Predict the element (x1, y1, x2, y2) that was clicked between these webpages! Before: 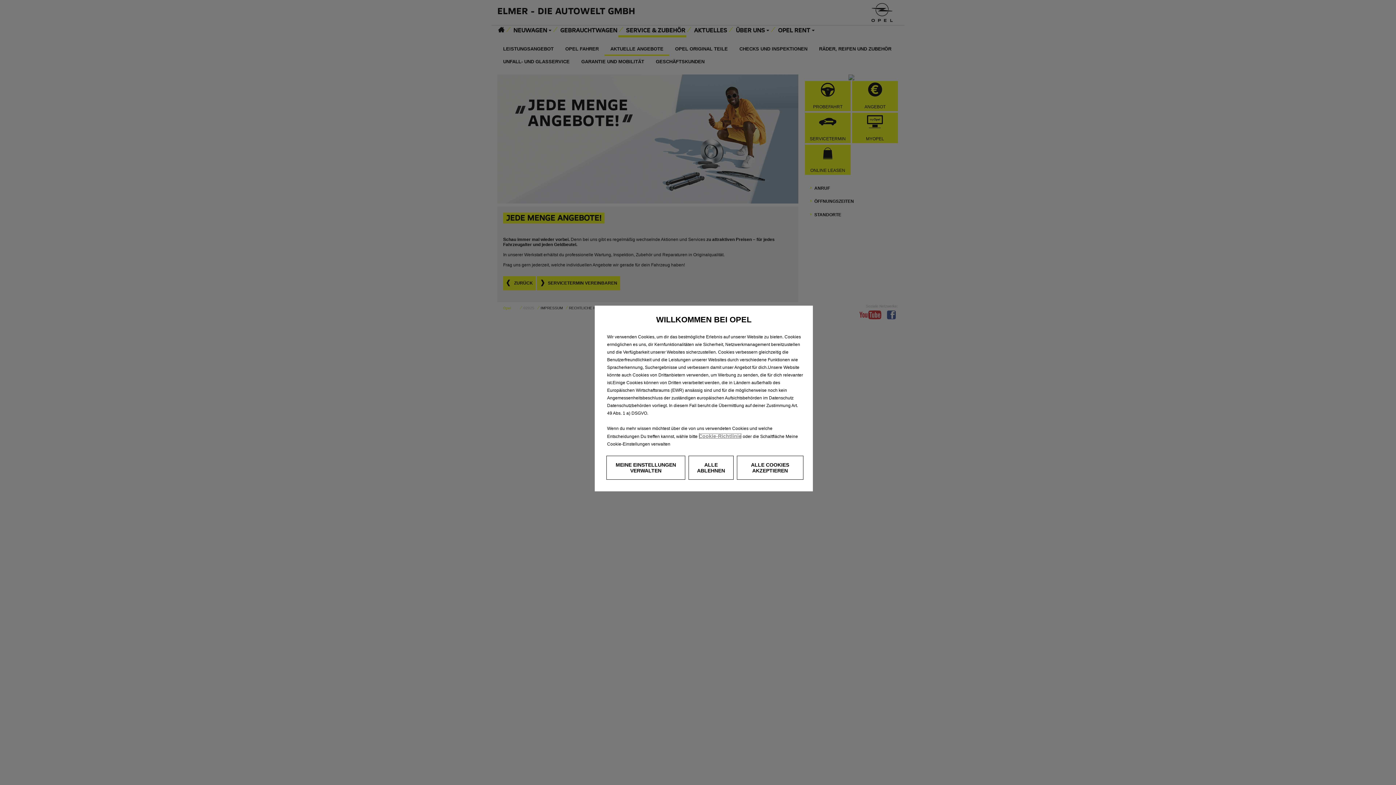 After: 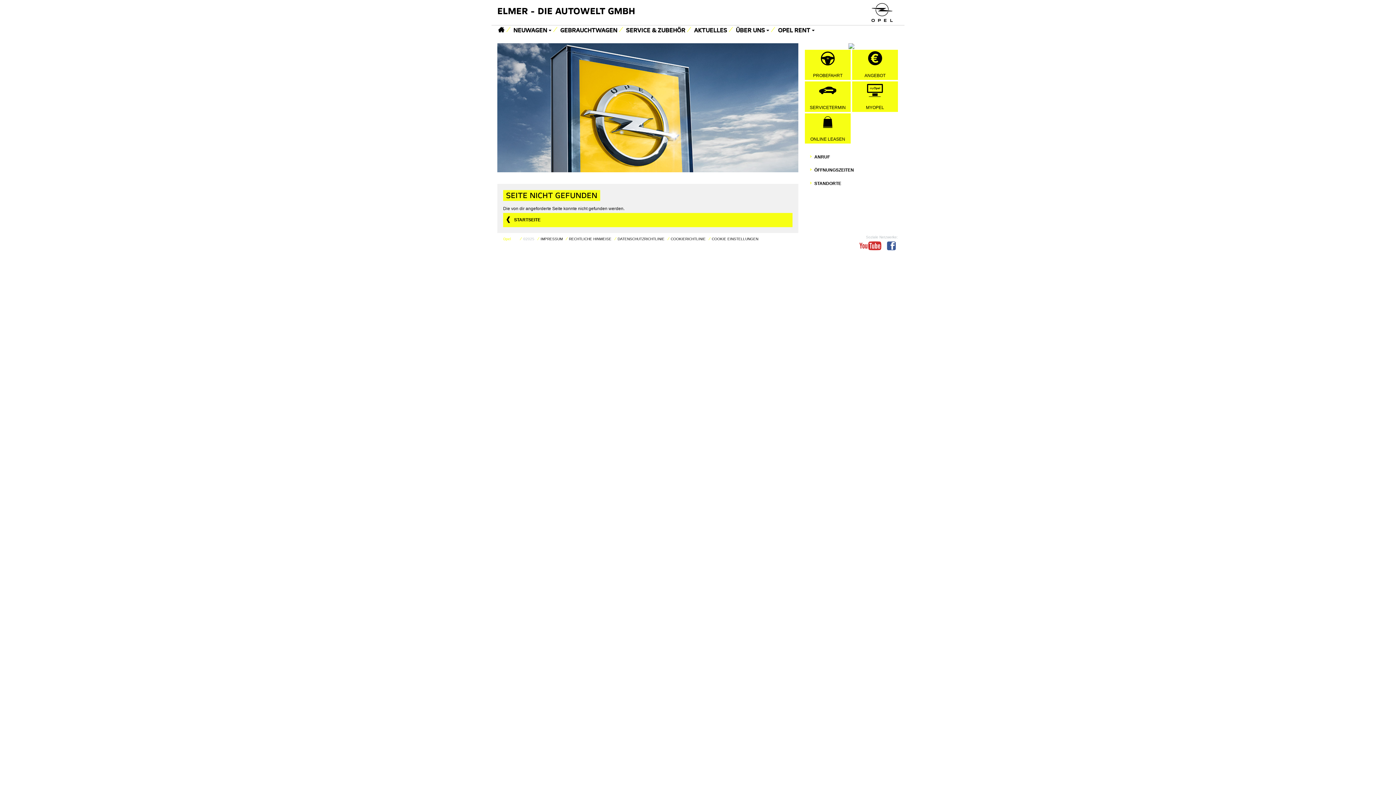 Action: bbox: (698, 433, 741, 439) label: Cookie-Richtlinie